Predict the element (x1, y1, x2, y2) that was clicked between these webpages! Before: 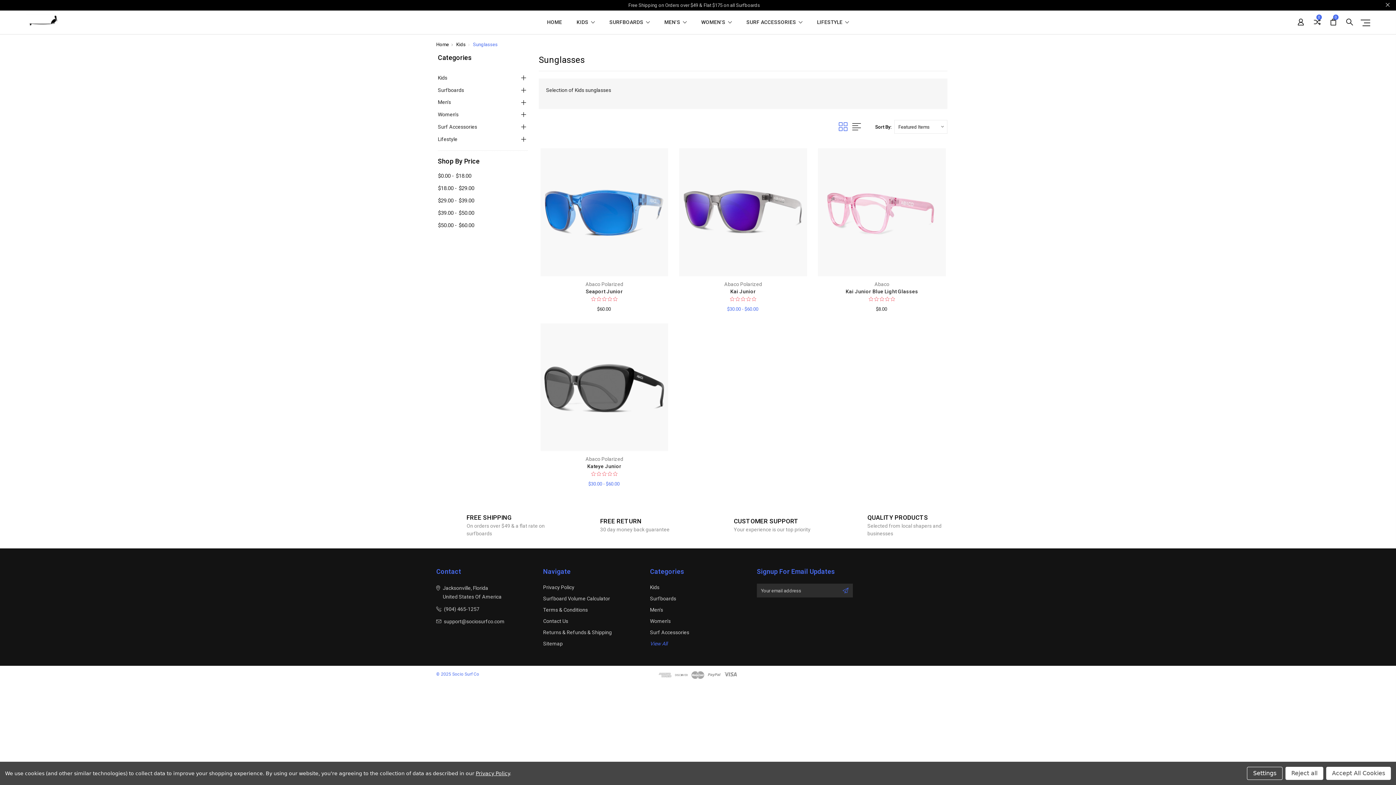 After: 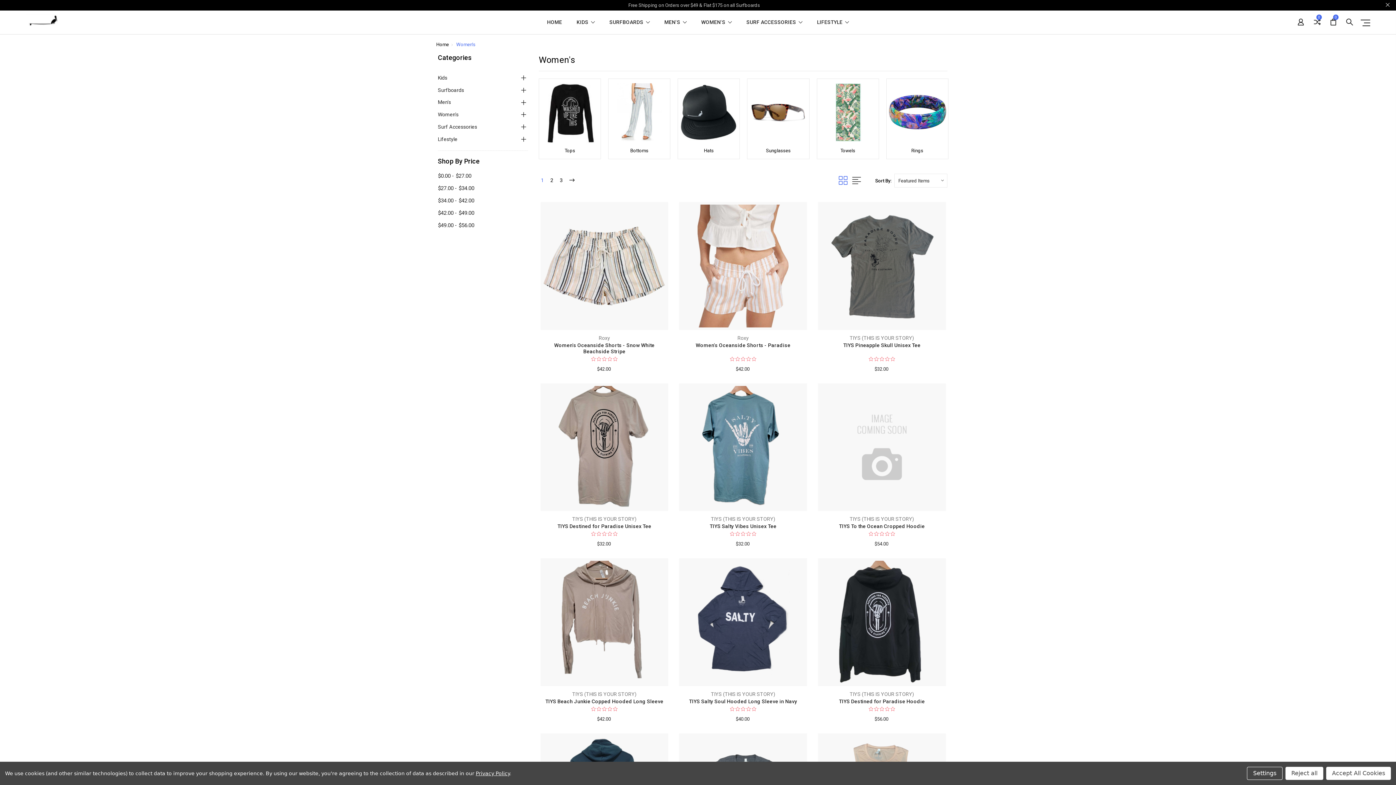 Action: bbox: (438, 110, 467, 118) label: Women's